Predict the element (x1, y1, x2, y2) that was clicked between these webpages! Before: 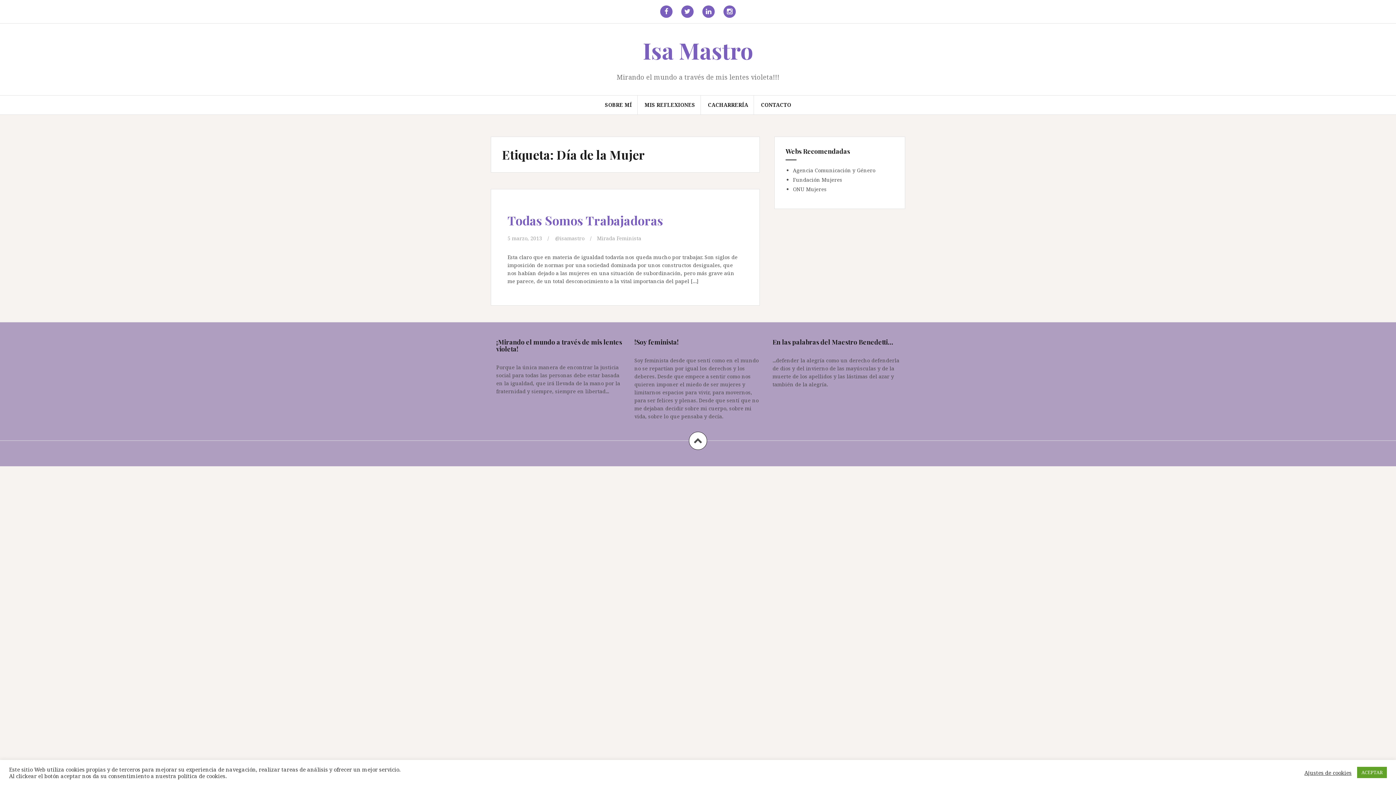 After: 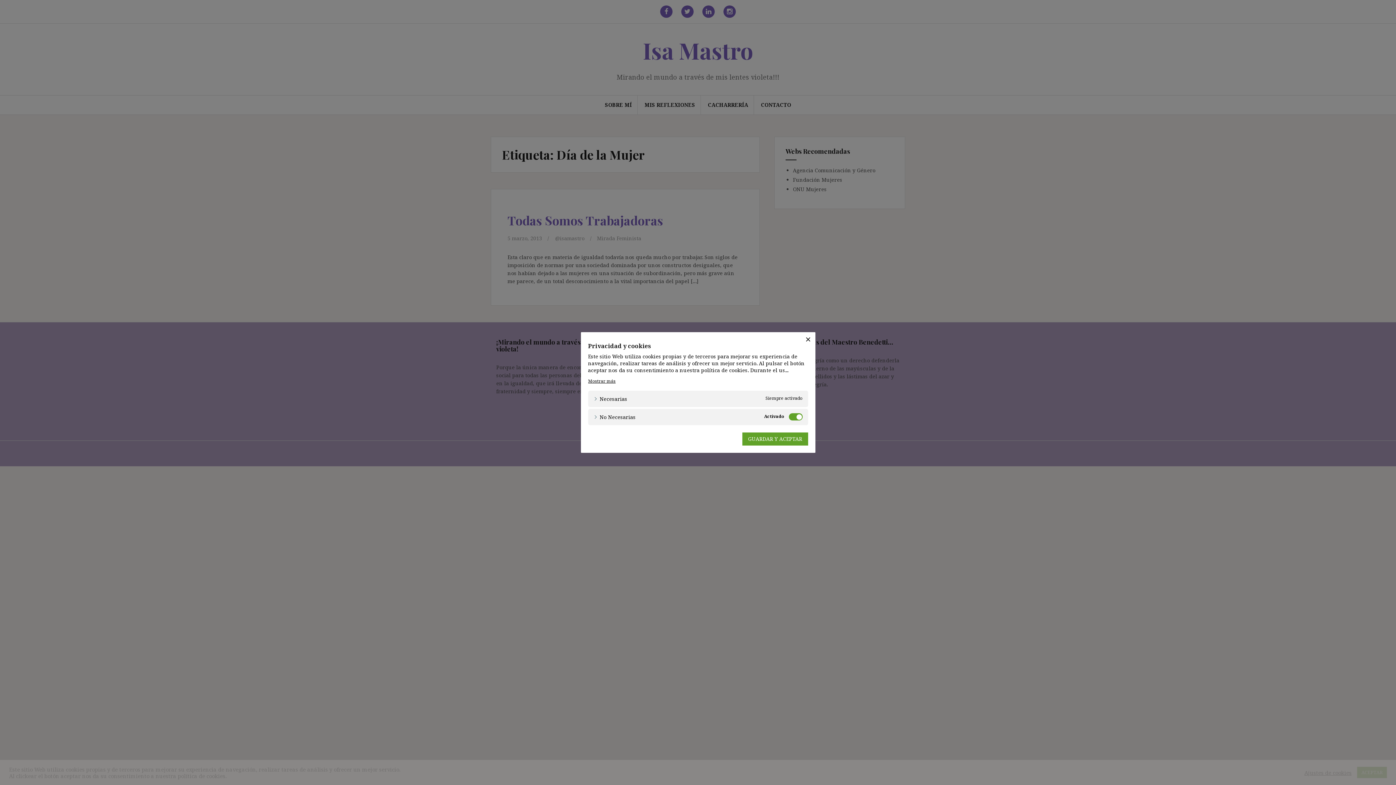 Action: label: Ajustes de cookies bbox: (1304, 769, 1352, 776)